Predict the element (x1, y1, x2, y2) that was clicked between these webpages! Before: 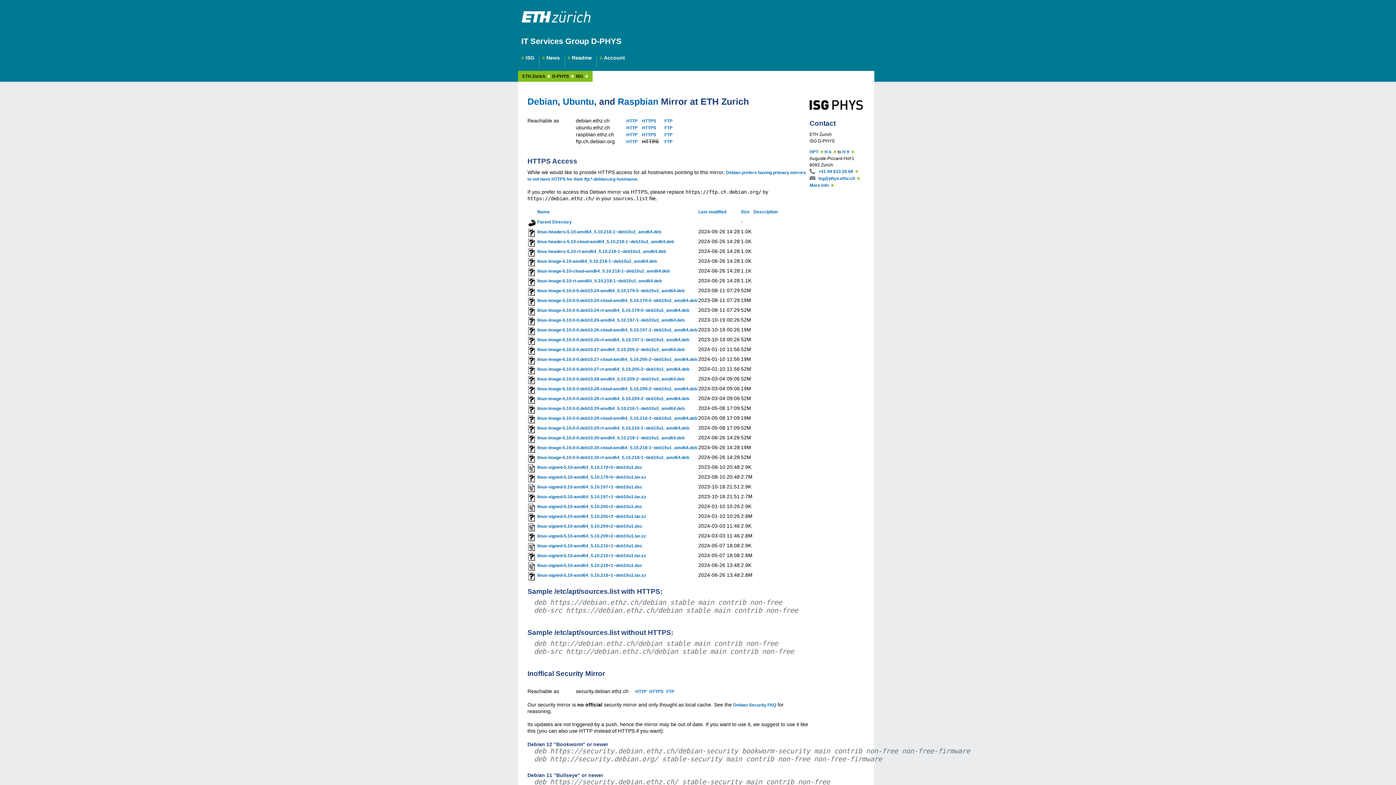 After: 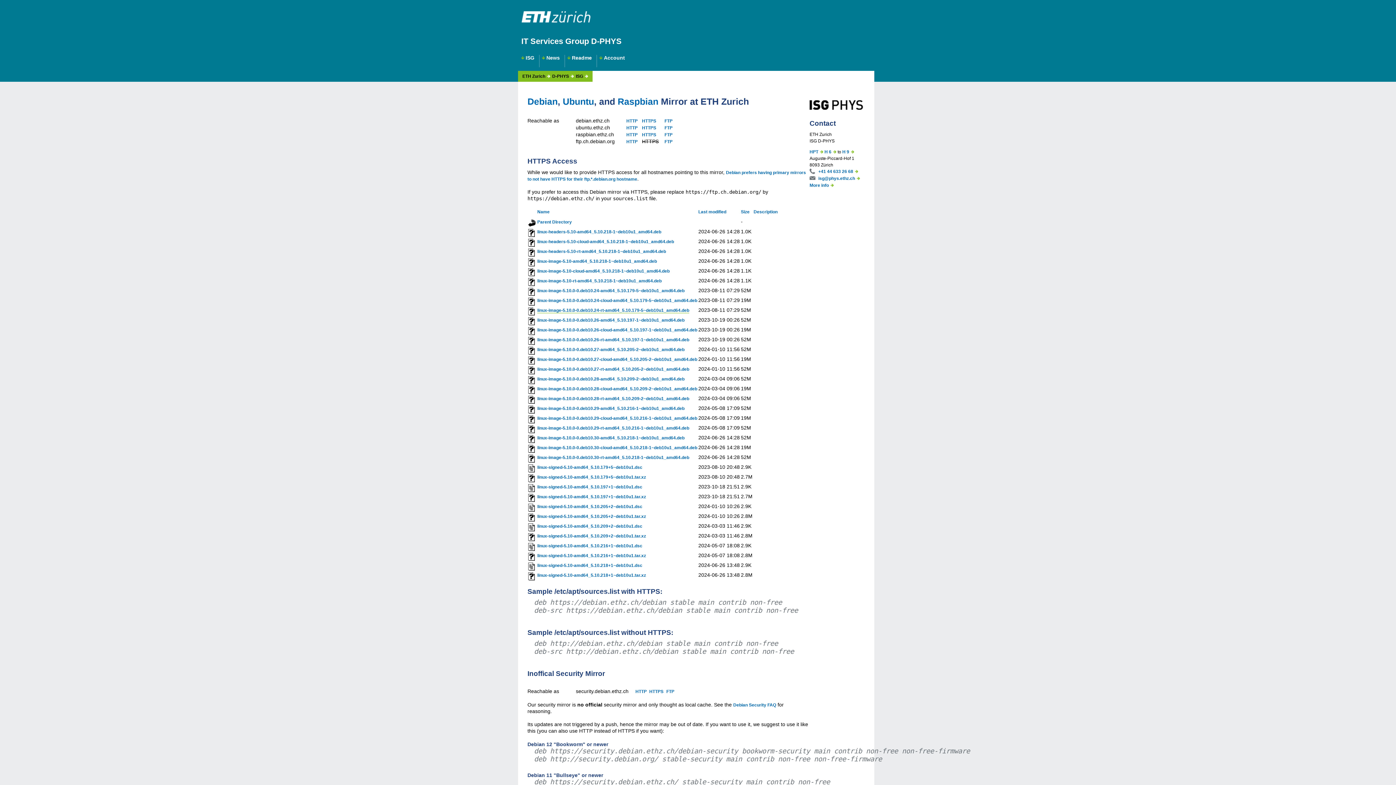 Action: label: linux-image-5.10.0-0.deb10.24-rt-amd64_5.10.179-5~deb10u1_amd64.deb bbox: (537, 308, 689, 313)